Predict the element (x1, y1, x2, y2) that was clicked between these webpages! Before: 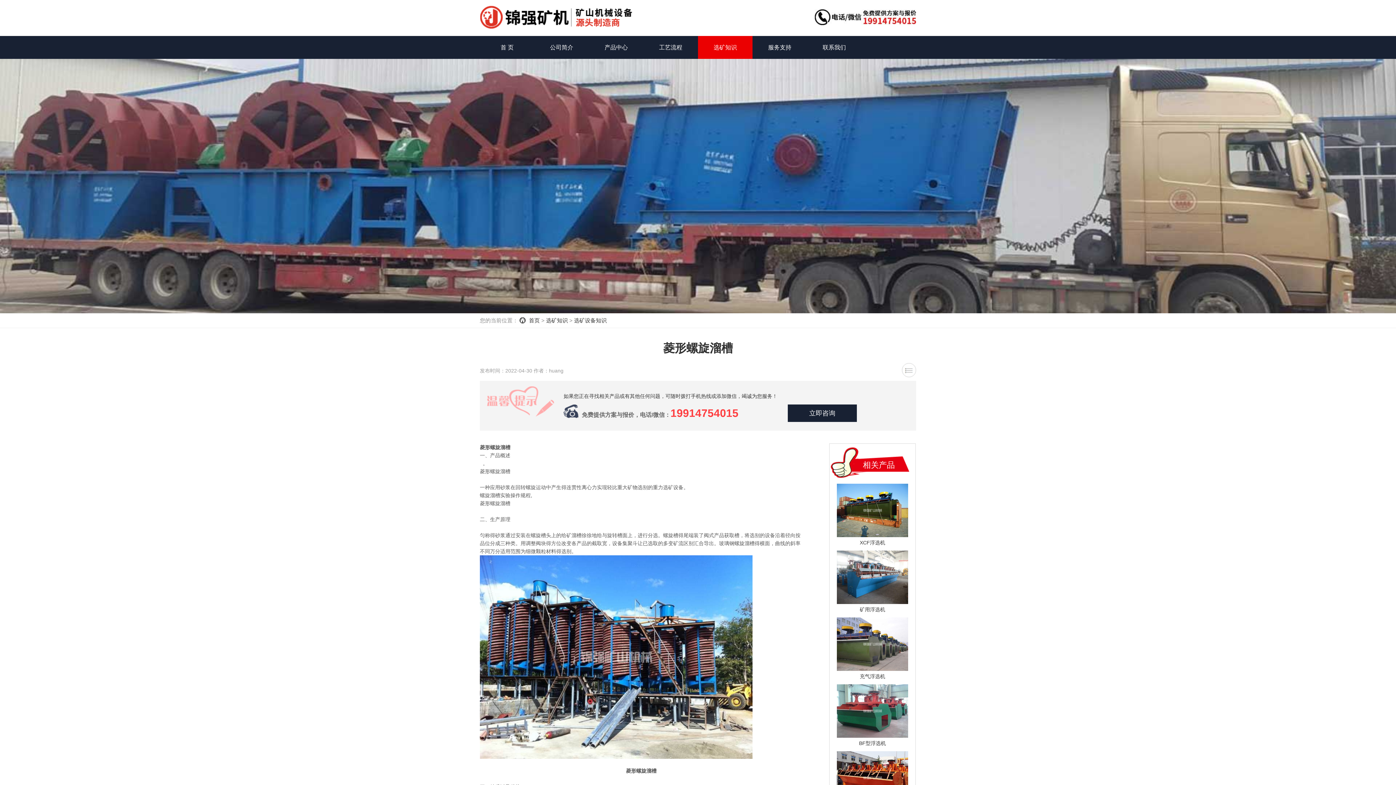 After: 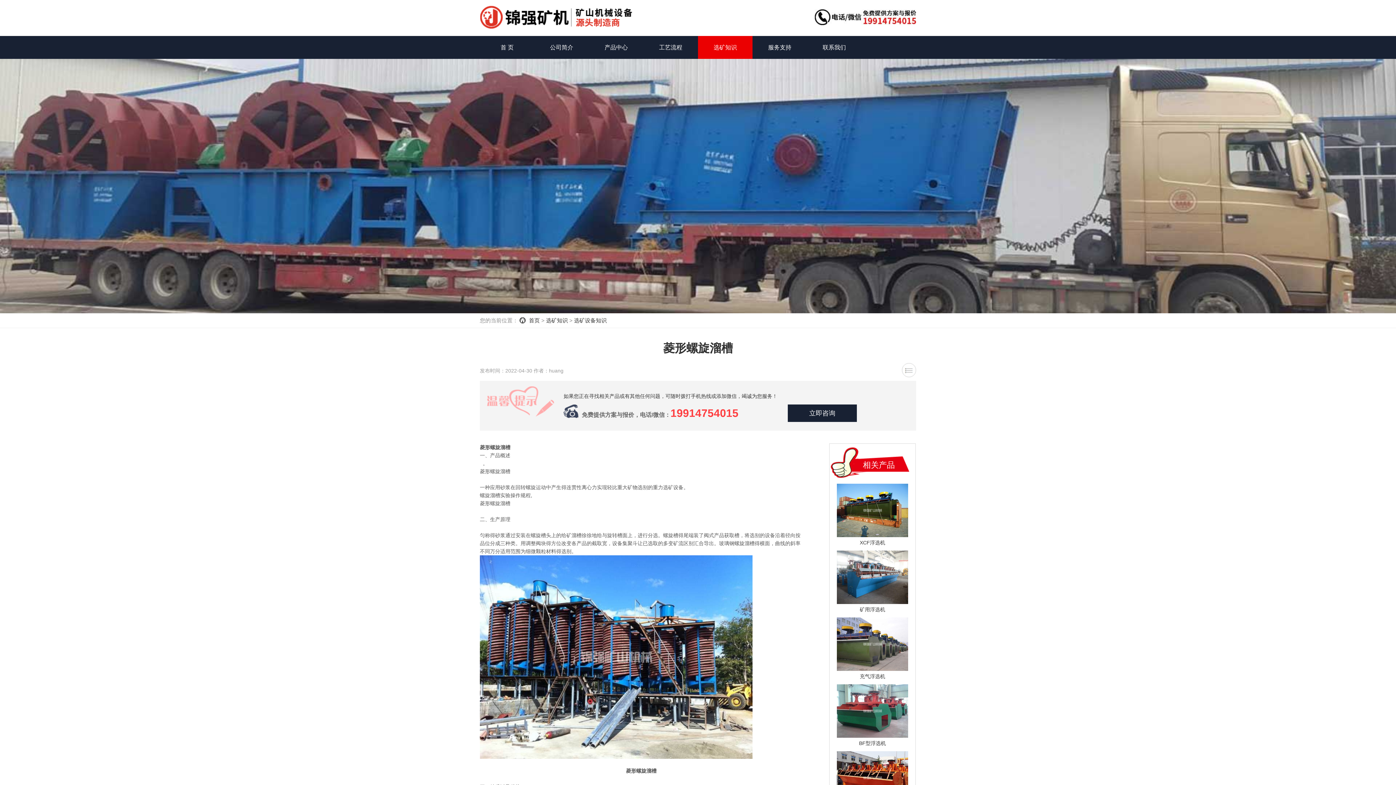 Action: bbox: (814, 10, 916, 16)